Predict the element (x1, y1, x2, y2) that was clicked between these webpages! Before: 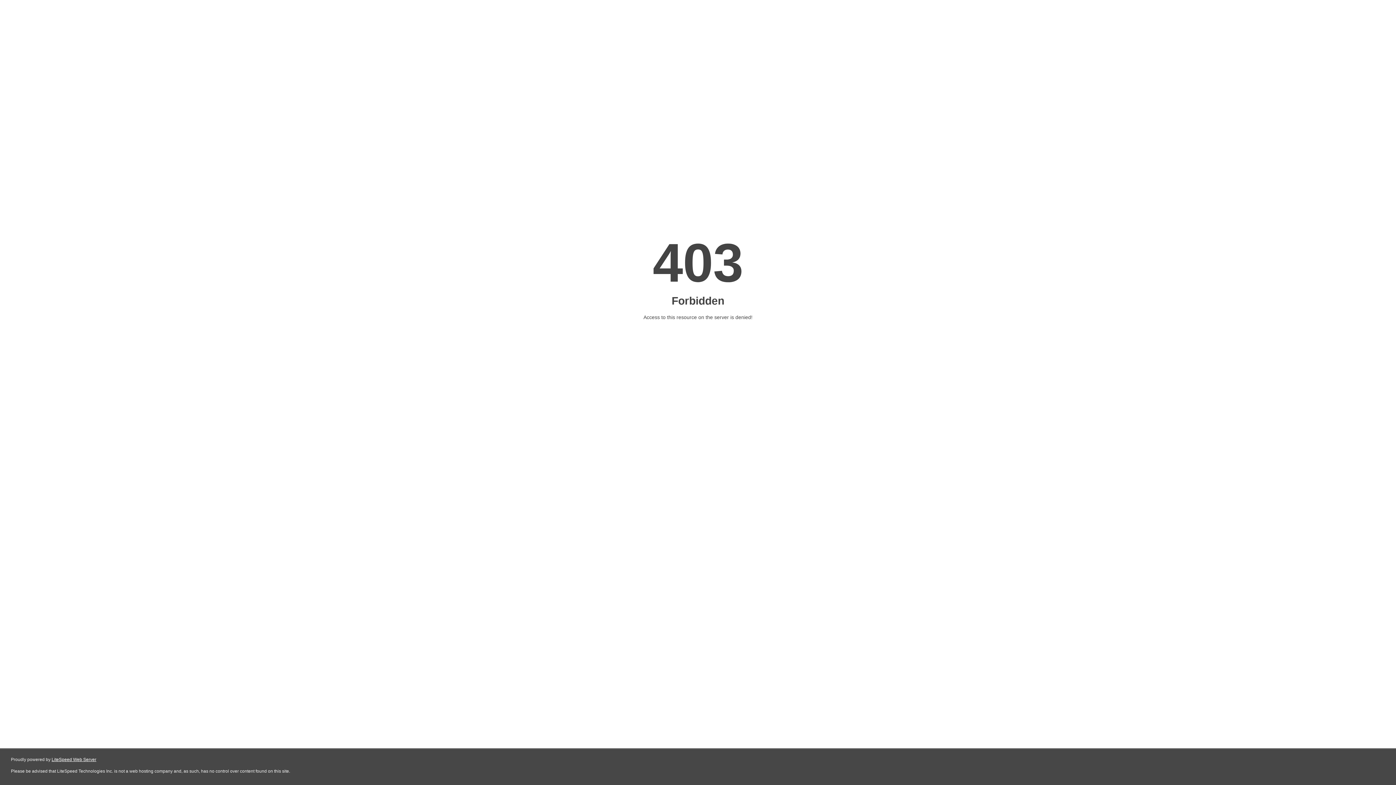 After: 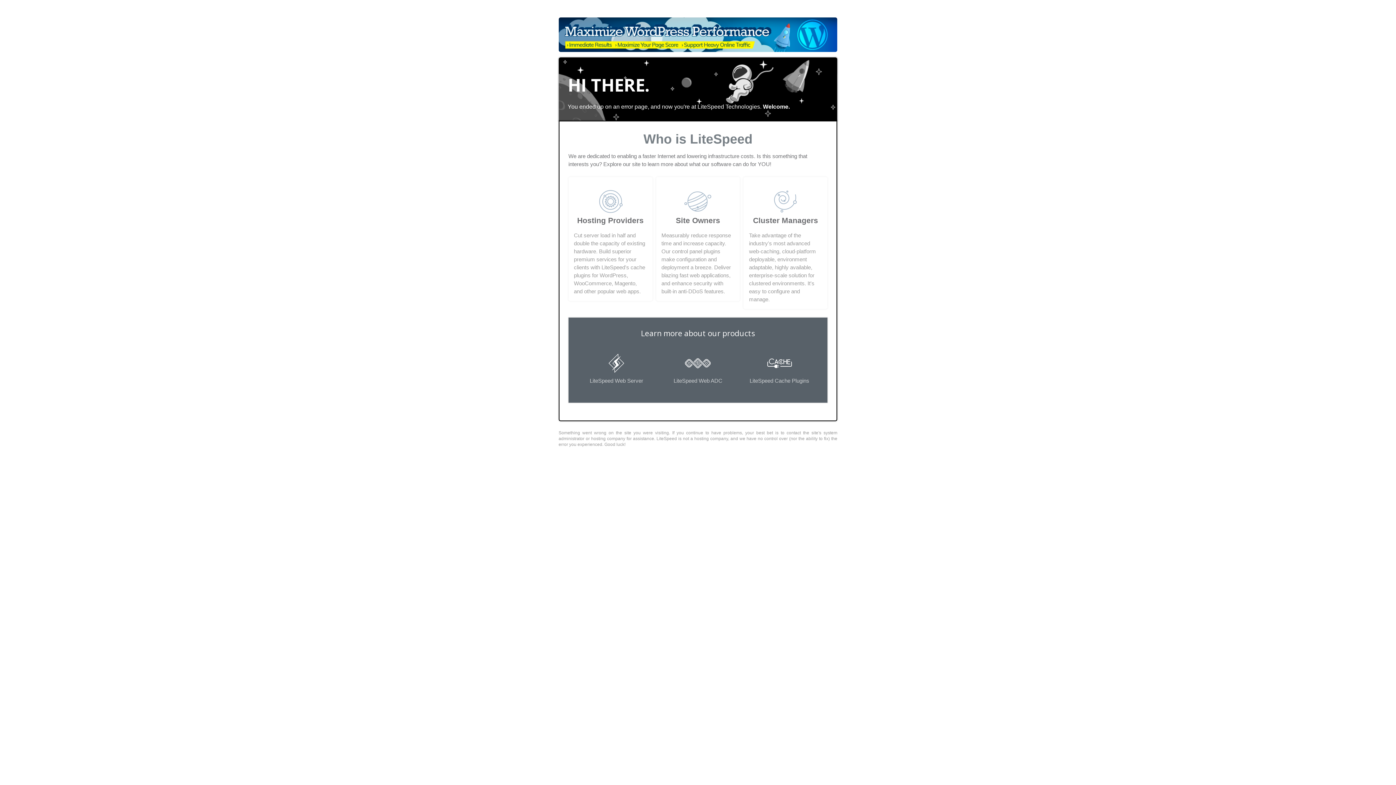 Action: label: LiteSpeed Web Server bbox: (51, 757, 96, 762)